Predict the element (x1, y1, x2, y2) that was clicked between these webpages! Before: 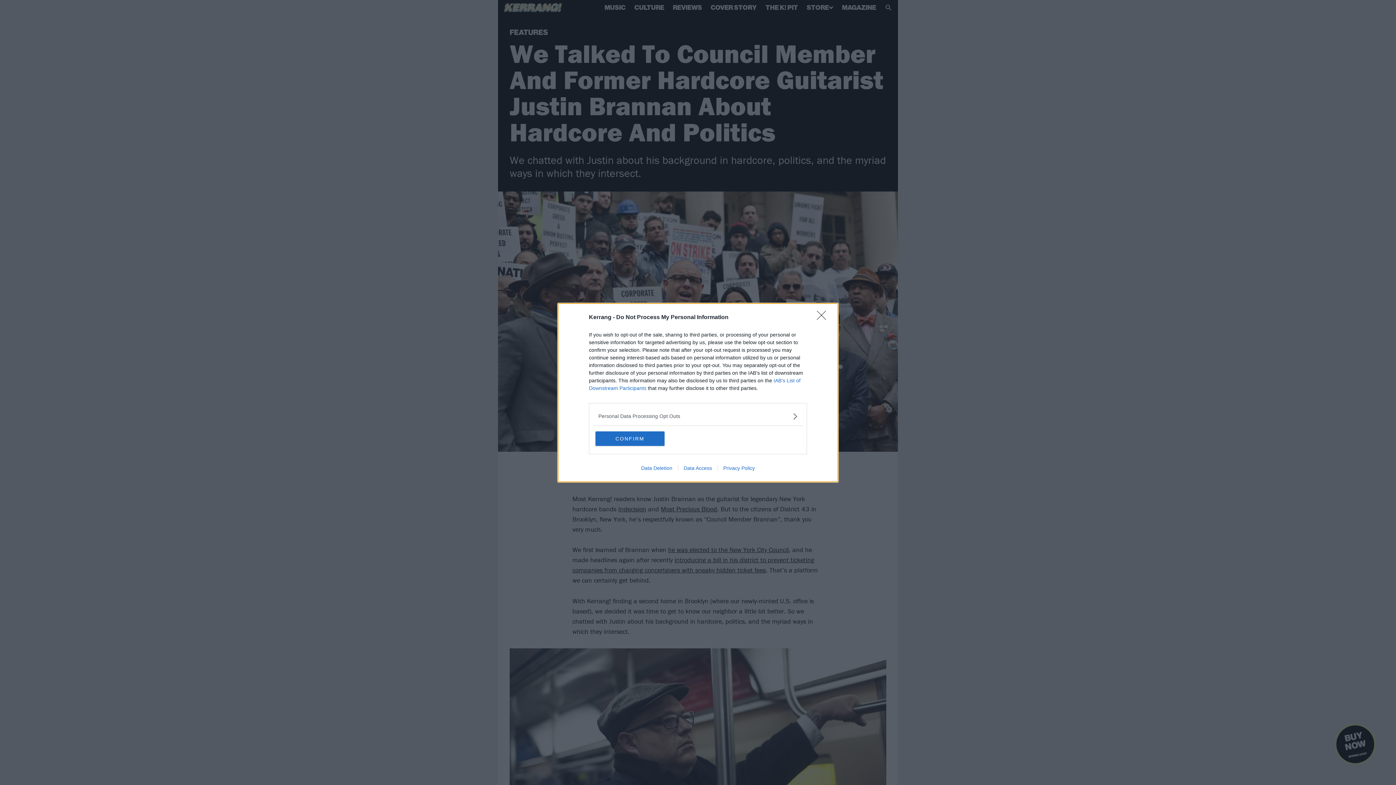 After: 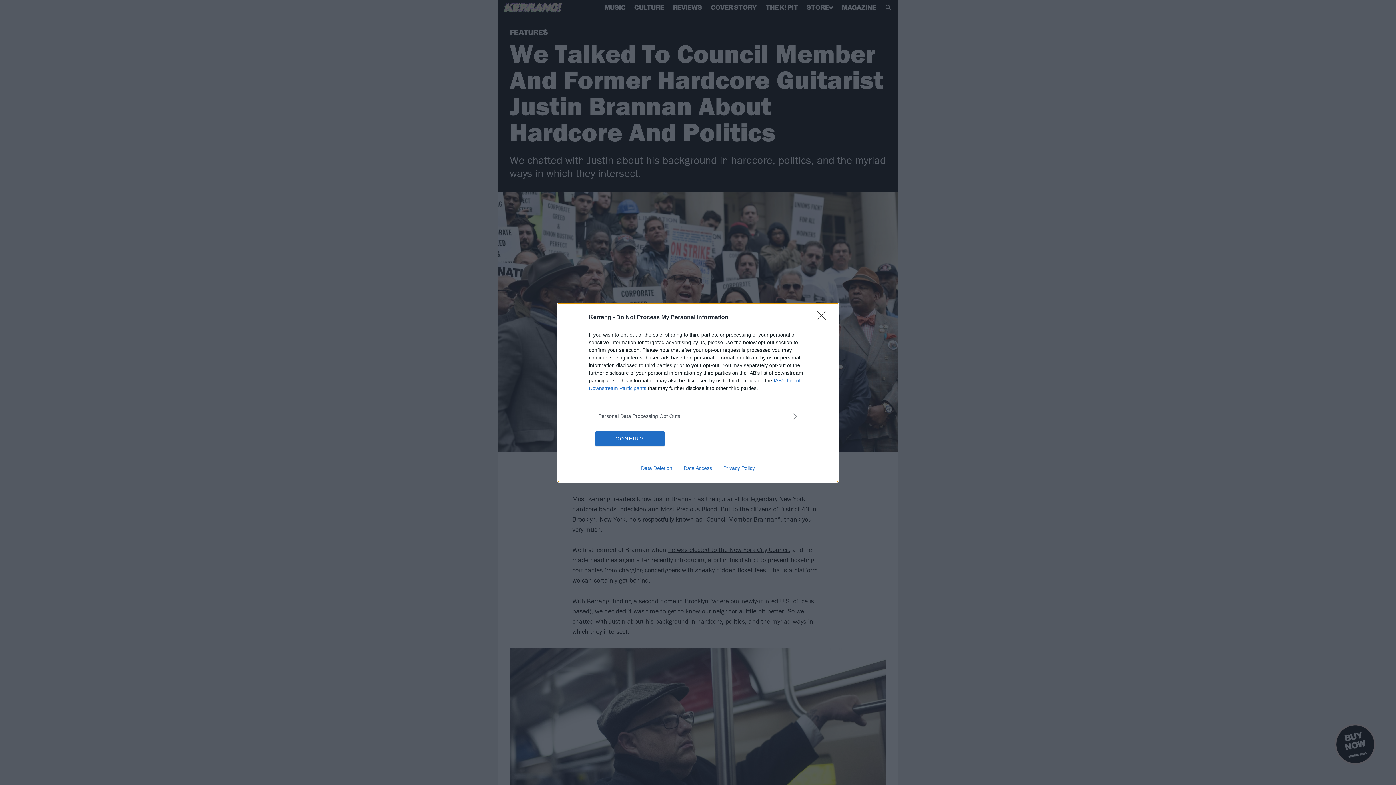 Action: bbox: (635, 465, 678, 471) label: Data Deletion